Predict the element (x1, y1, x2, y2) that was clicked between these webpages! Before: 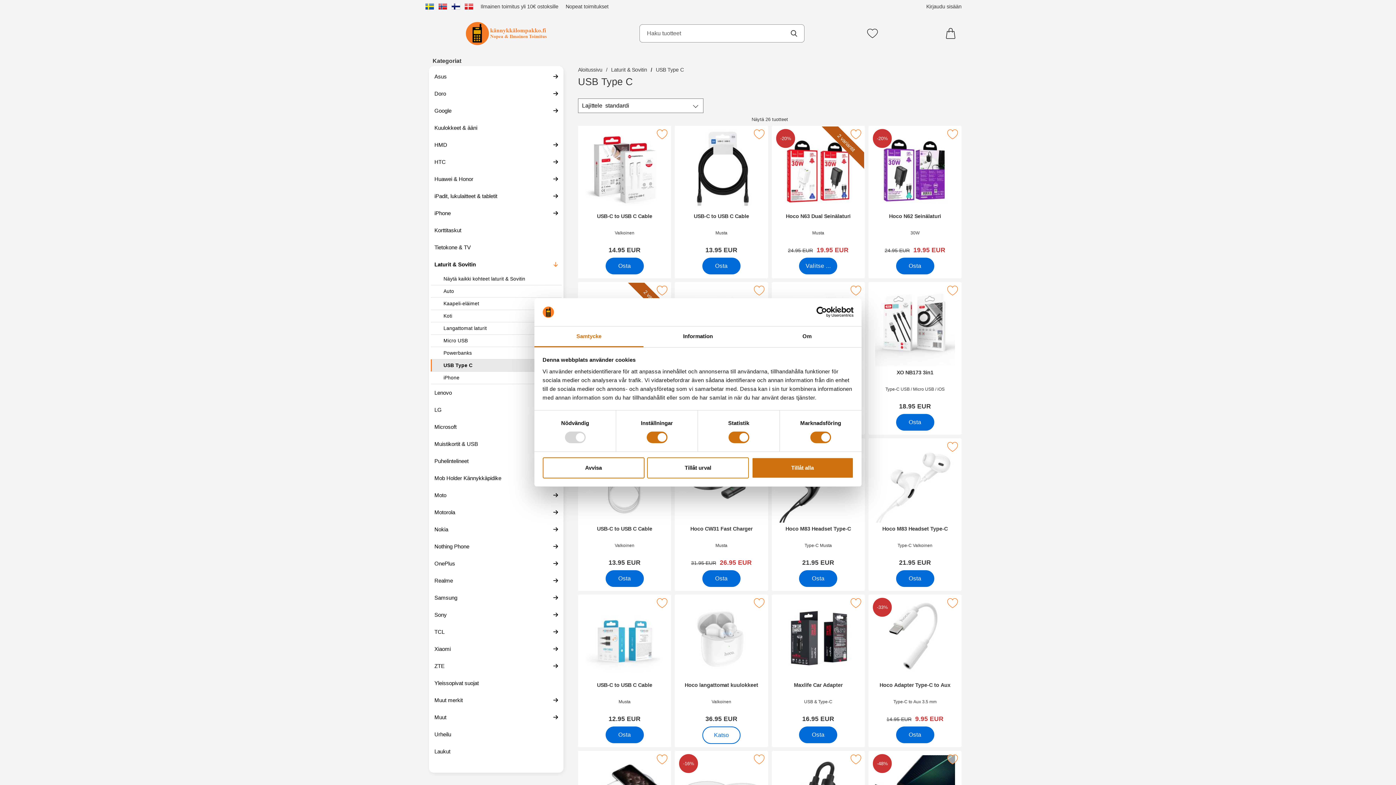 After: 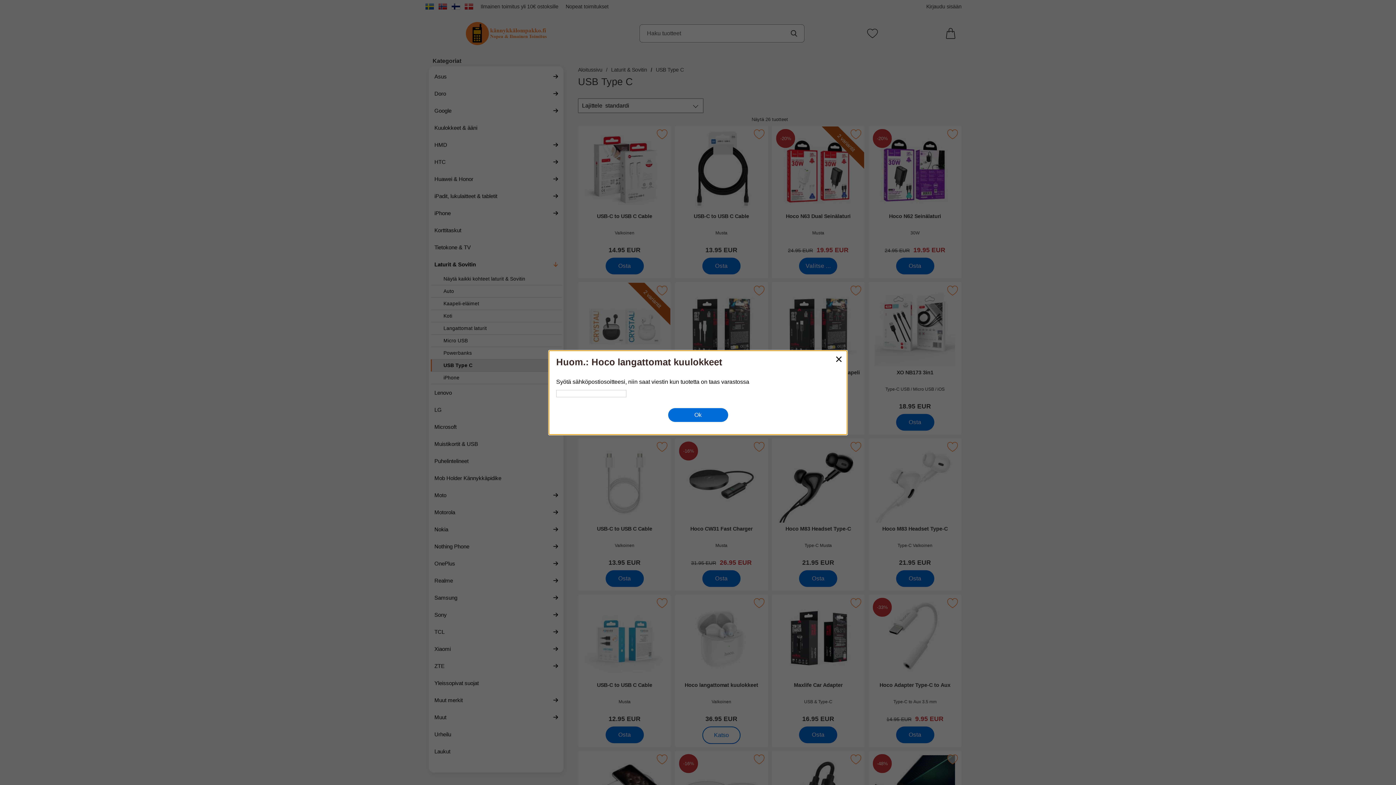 Action: label: Katso
, Hoco langattomat kuulokkeet bbox: (702, 726, 740, 744)